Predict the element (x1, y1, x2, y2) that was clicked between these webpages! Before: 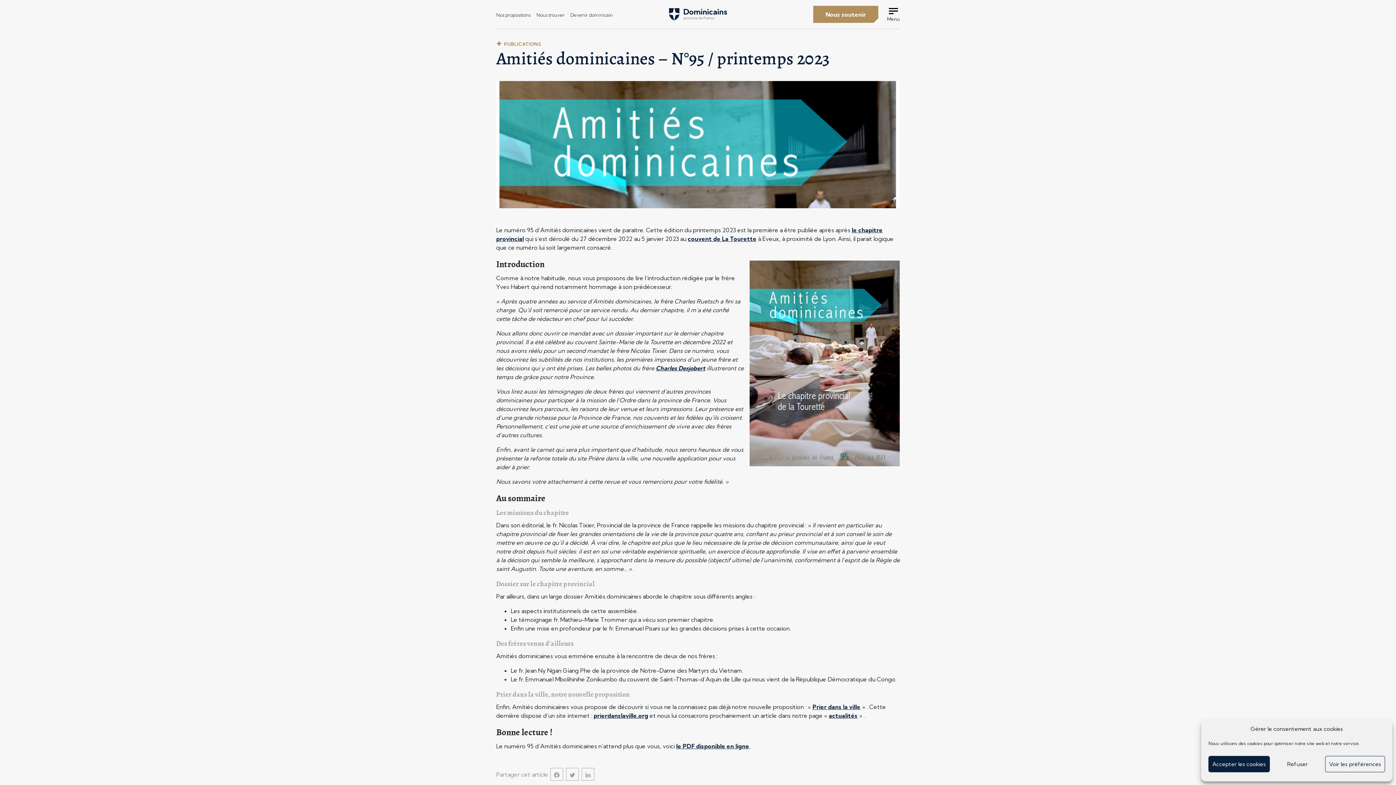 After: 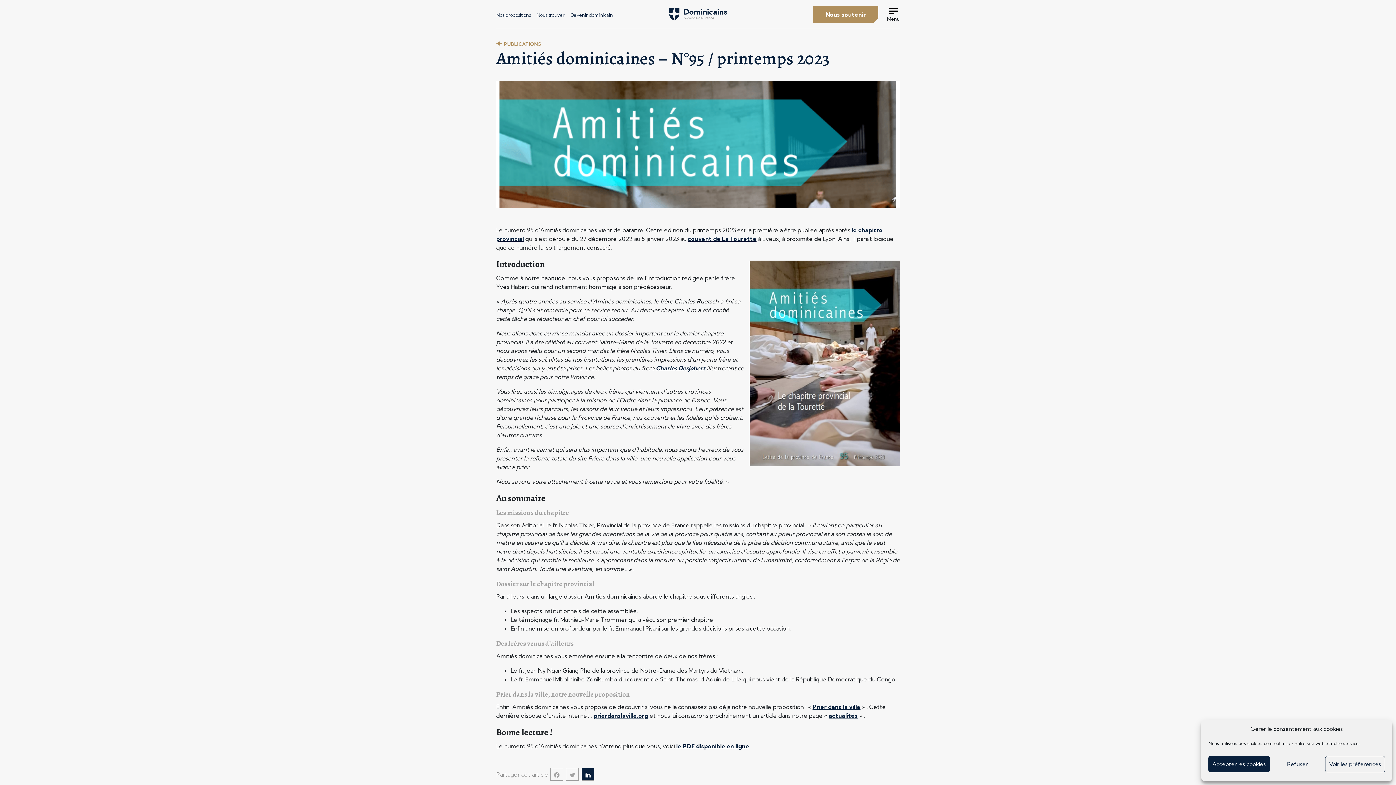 Action: bbox: (581, 768, 594, 780)